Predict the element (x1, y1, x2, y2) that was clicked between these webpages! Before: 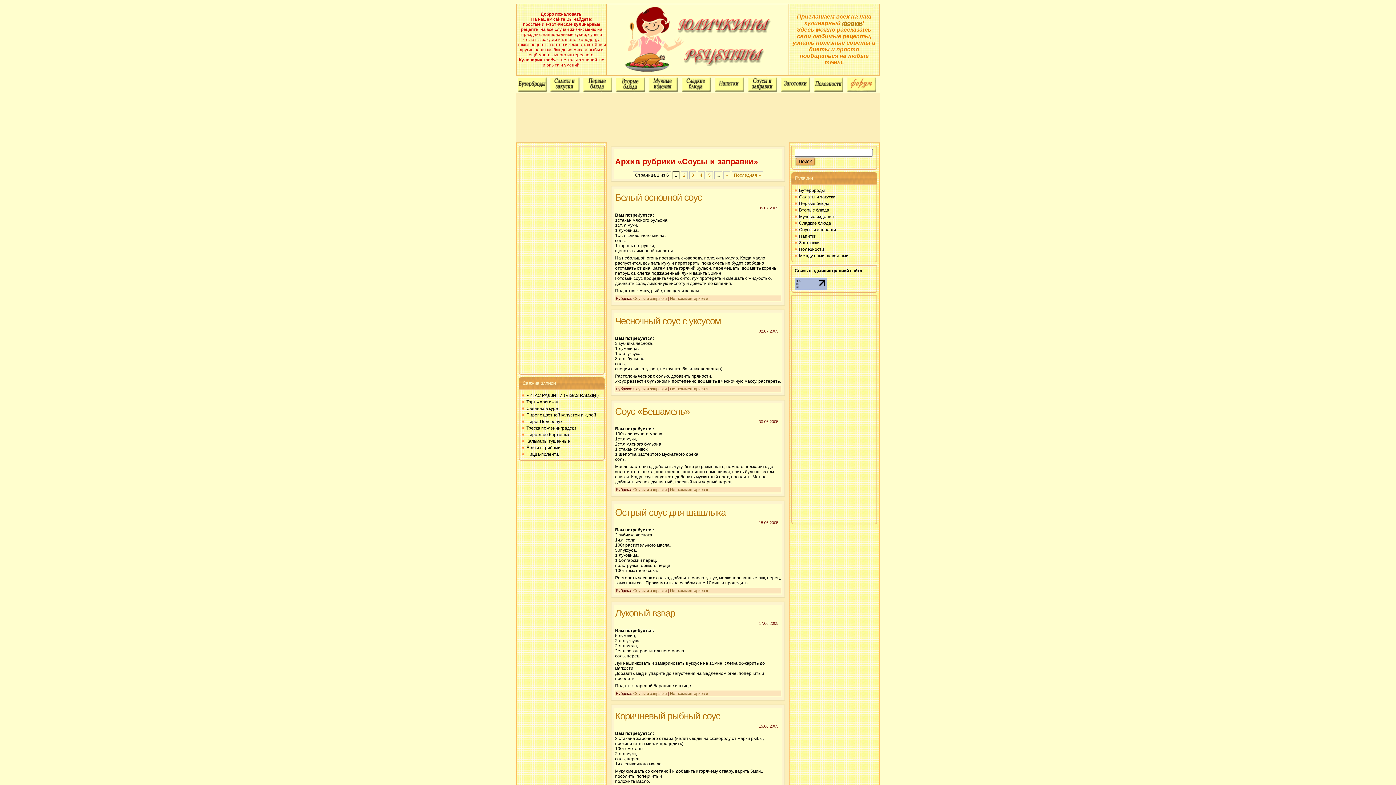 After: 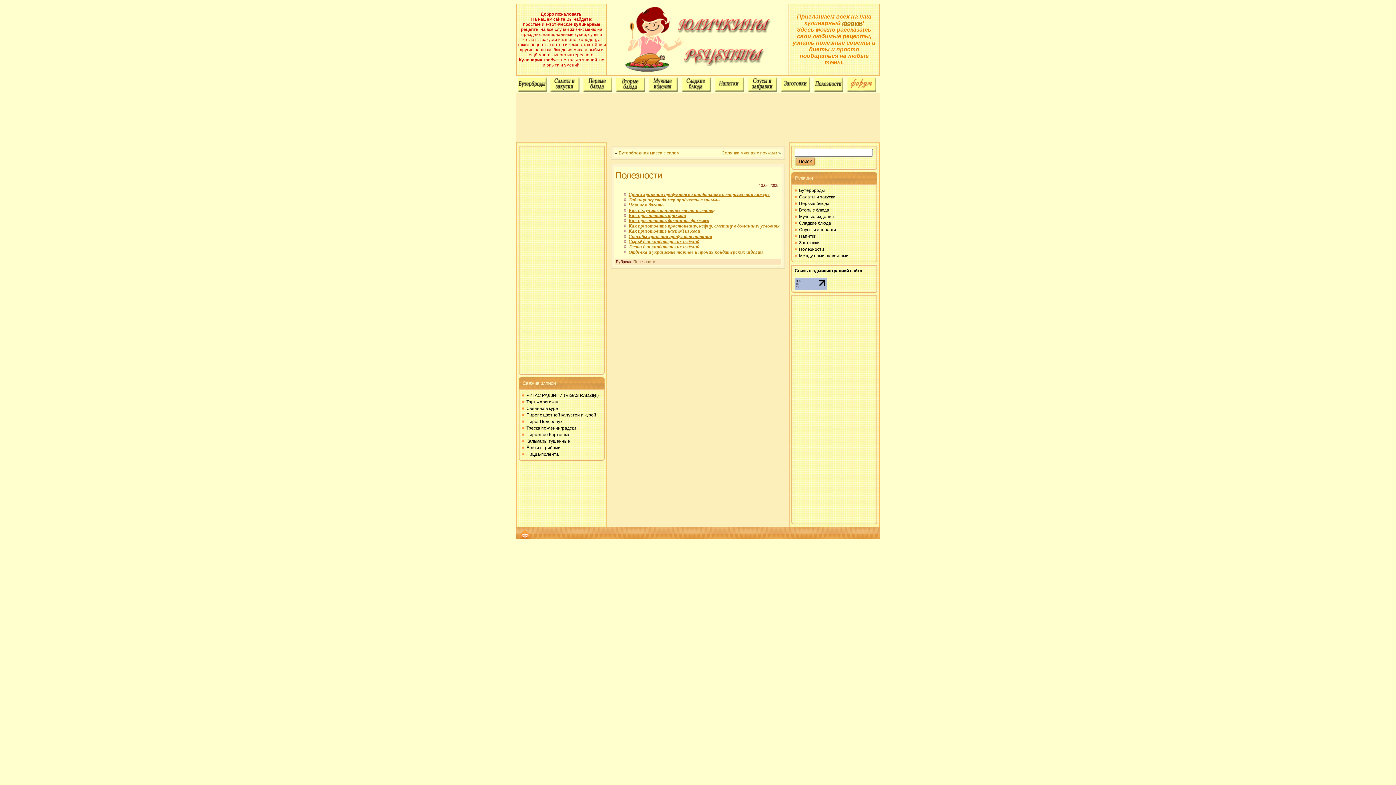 Action: bbox: (814, 87, 843, 92)